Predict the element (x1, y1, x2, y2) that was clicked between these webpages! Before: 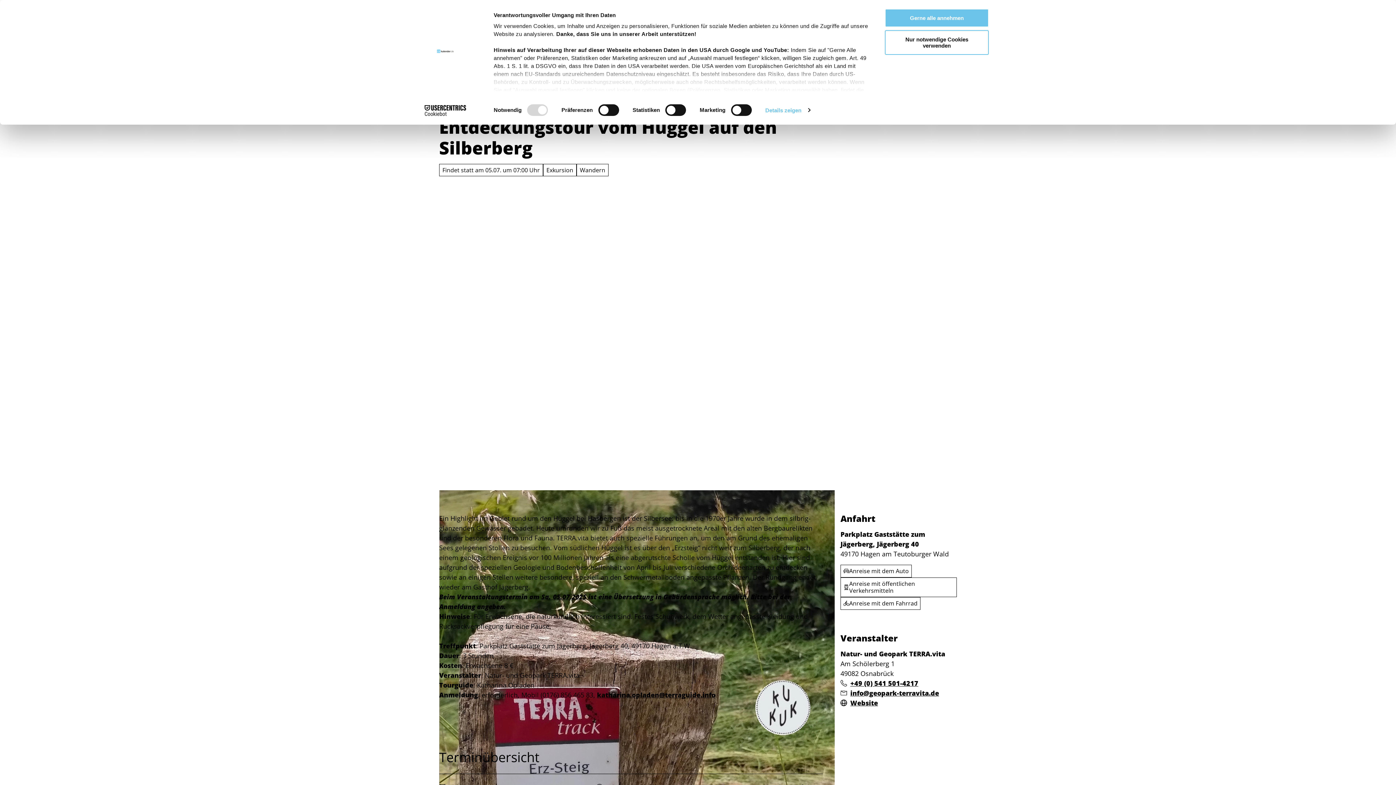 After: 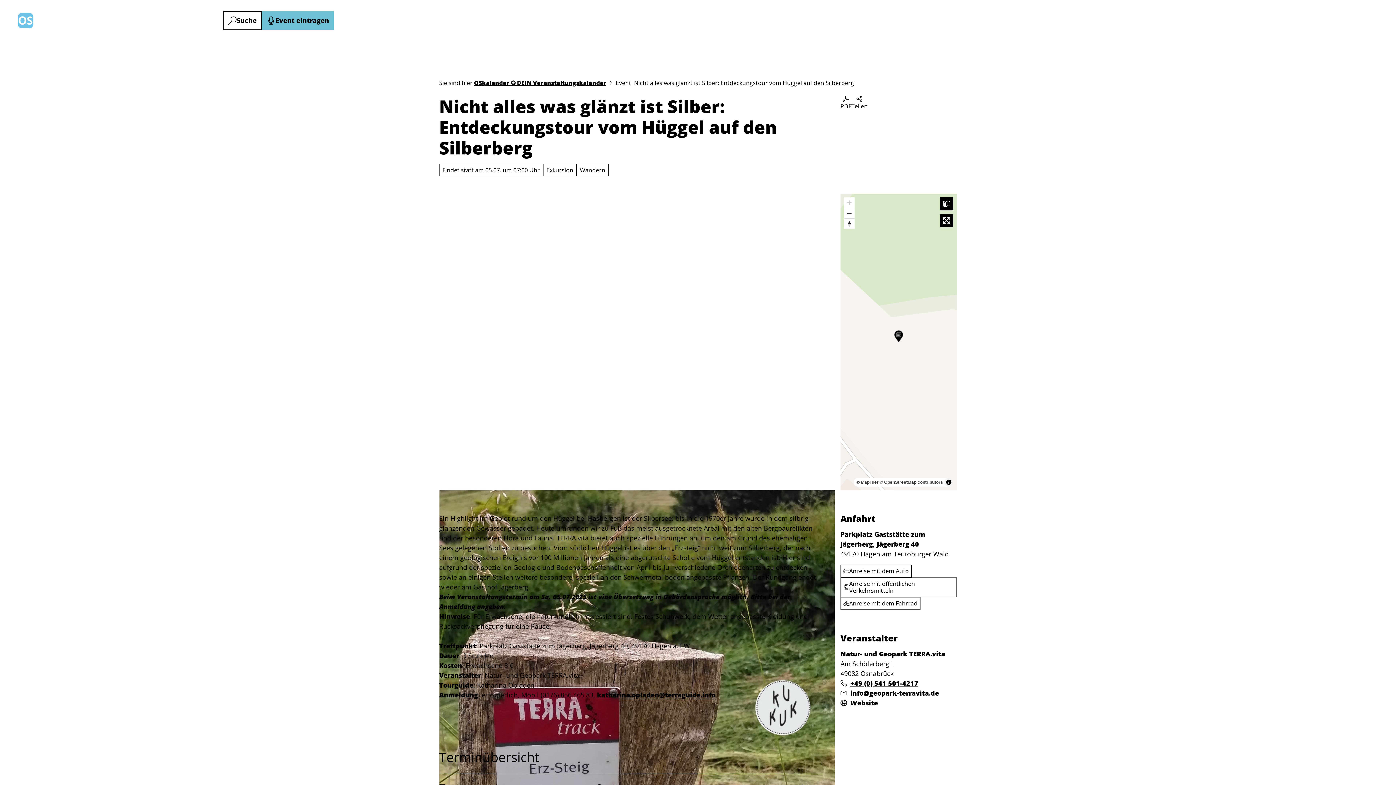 Action: bbox: (885, 8, 989, 27) label: Gerne alle annehmen